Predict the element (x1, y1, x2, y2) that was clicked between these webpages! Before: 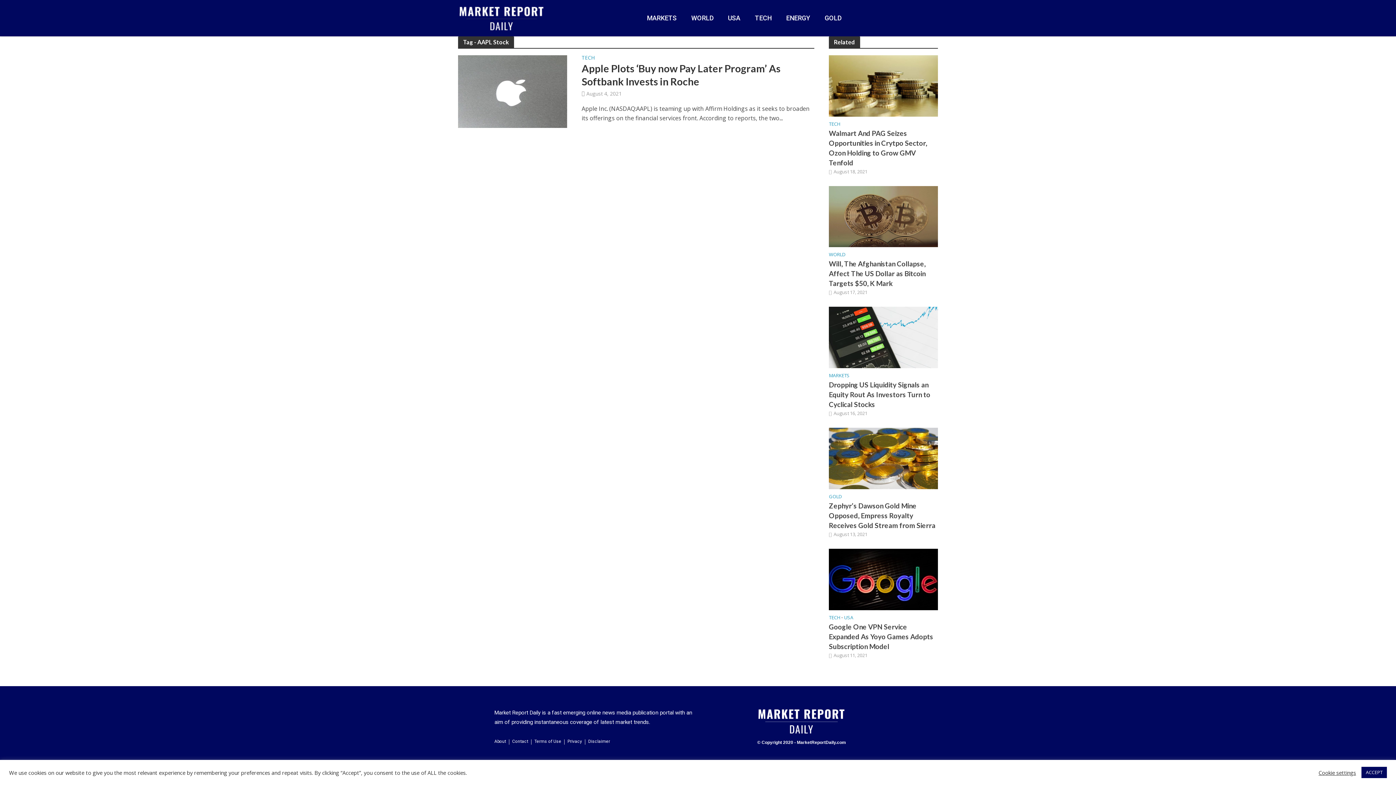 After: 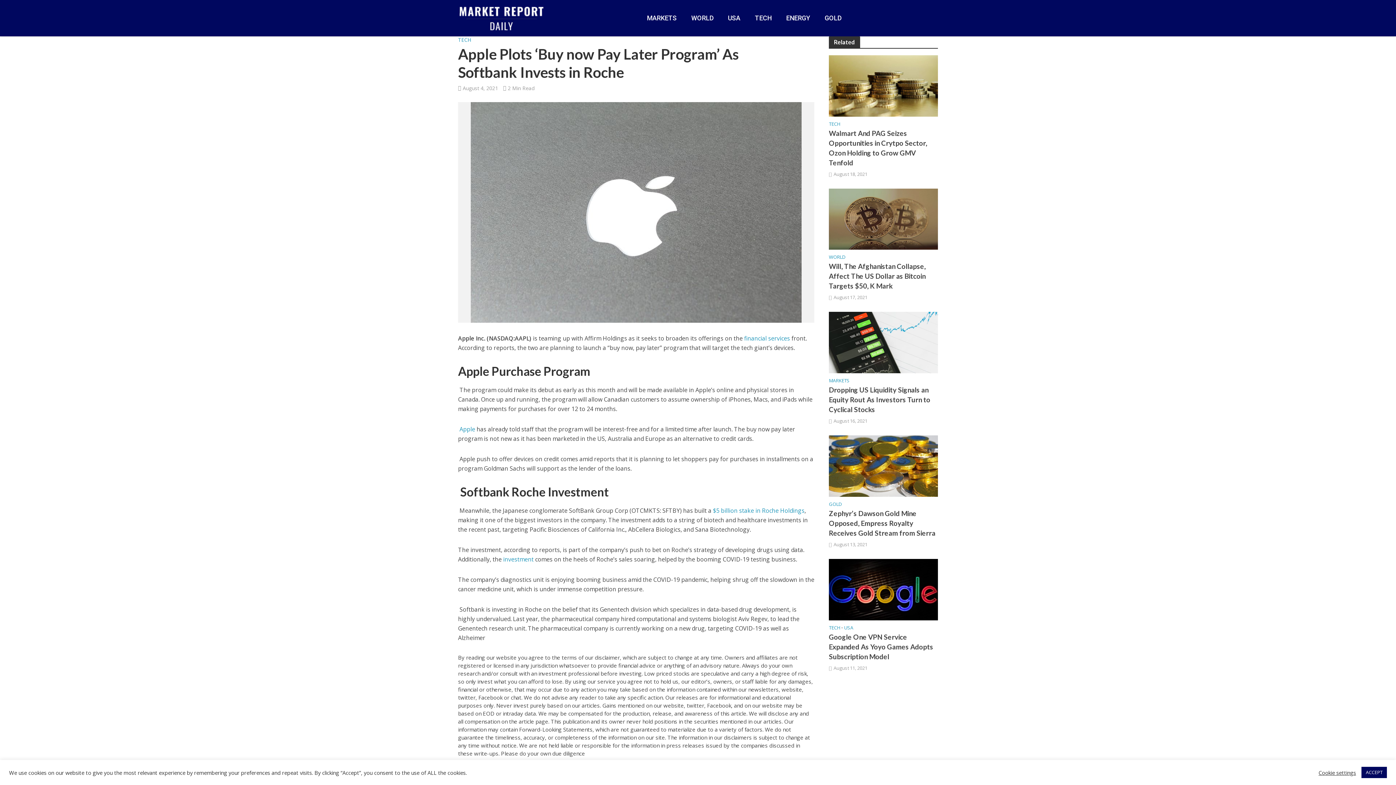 Action: bbox: (458, 86, 567, 94)